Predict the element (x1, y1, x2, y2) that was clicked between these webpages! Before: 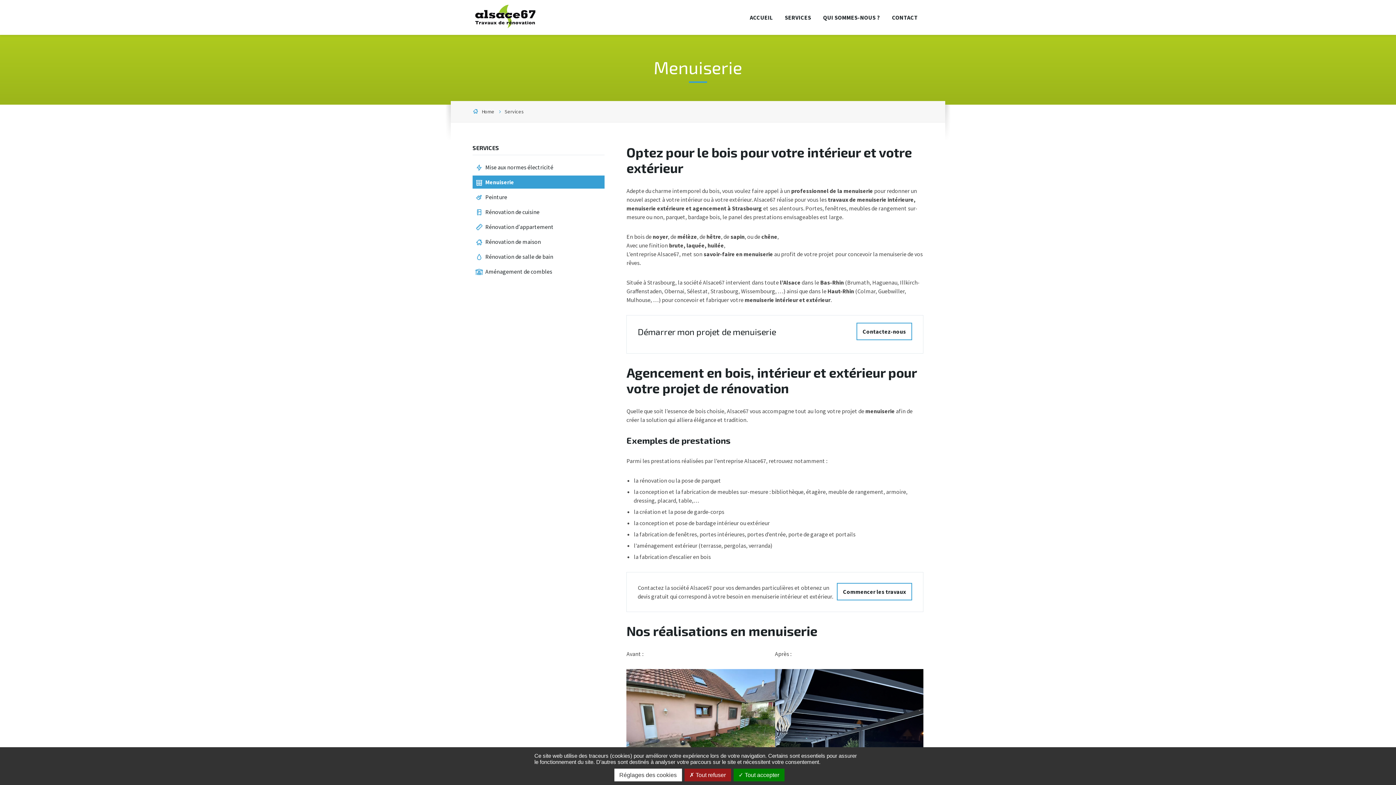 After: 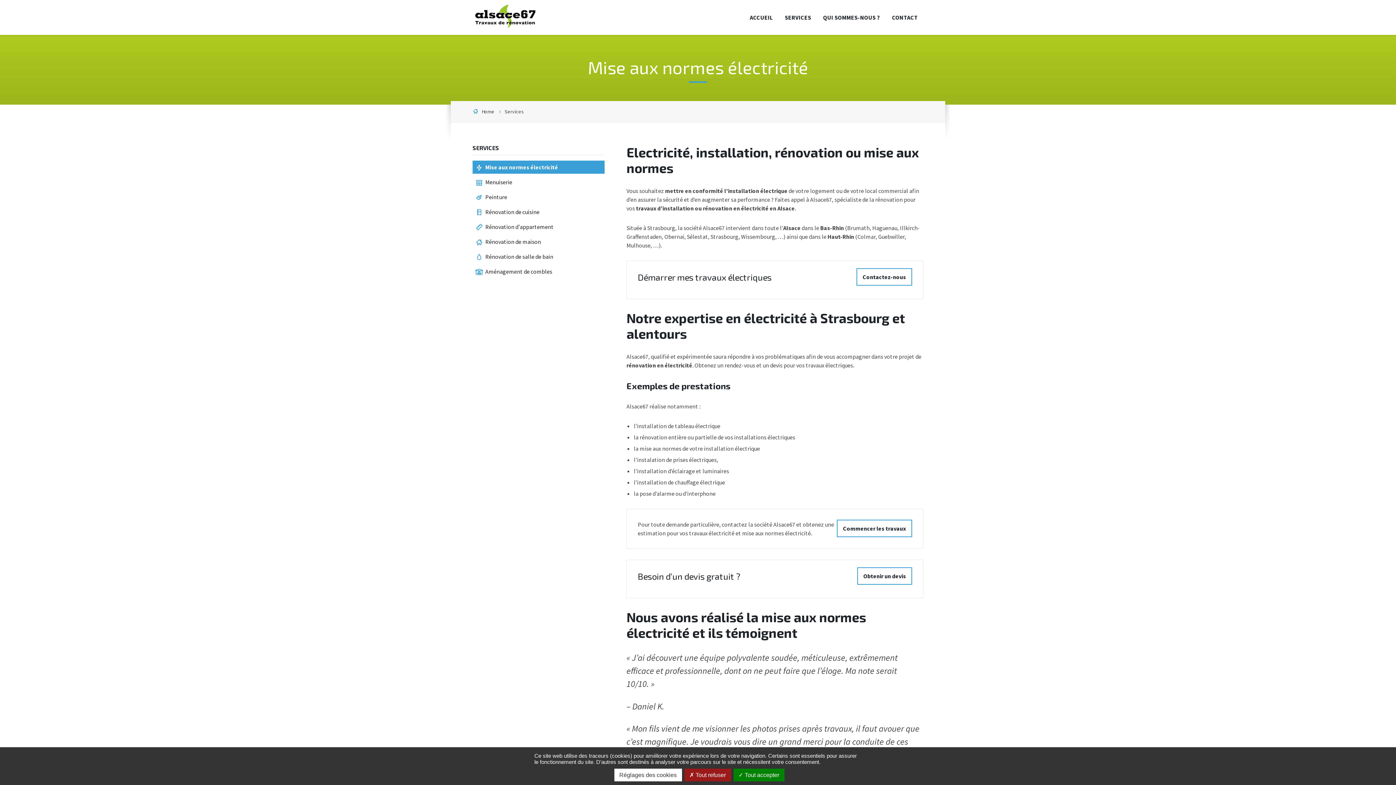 Action: label: Mise aux normes électricité bbox: (485, 163, 553, 170)